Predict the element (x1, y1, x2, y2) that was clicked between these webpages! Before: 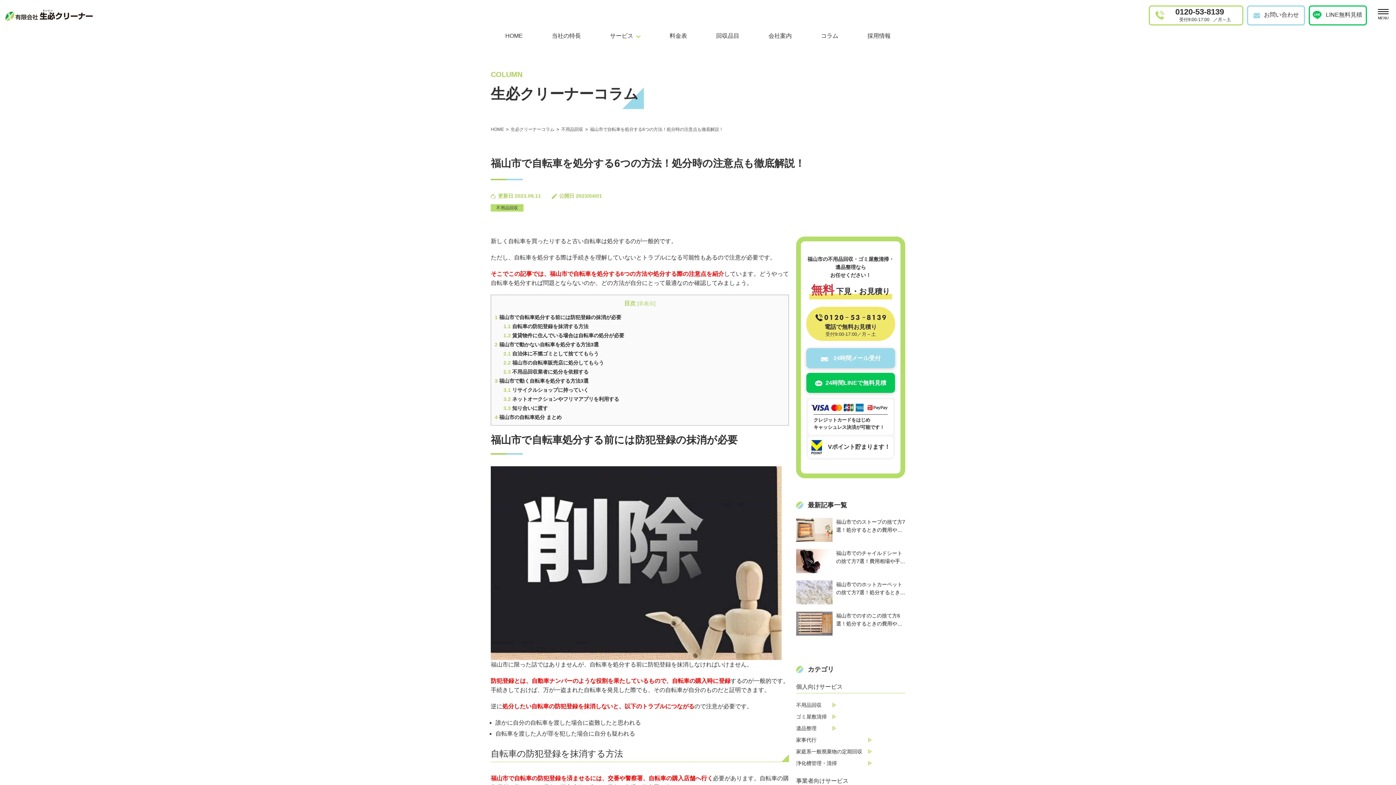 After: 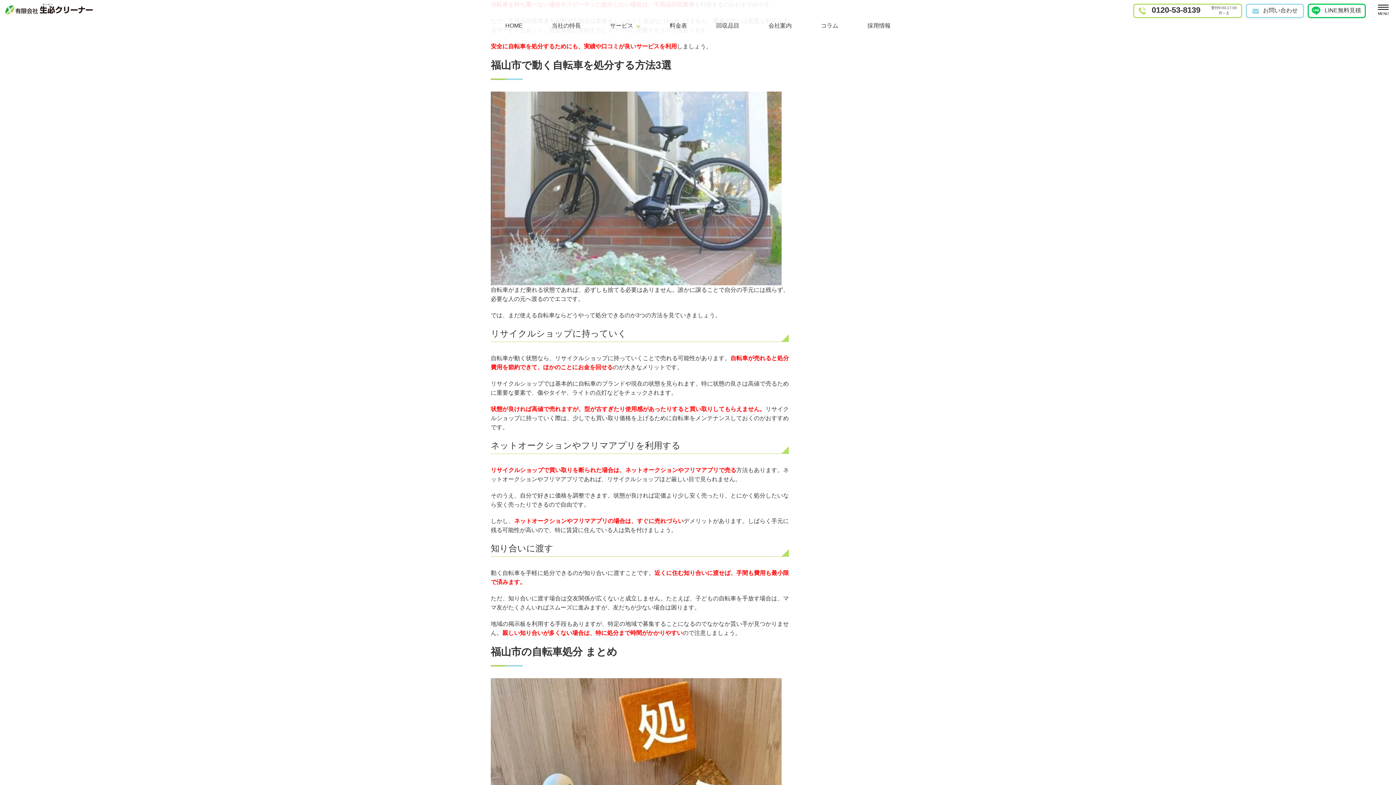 Action: bbox: (494, 378, 588, 384) label: 3 福山市で動く自転車を処分する方法3選